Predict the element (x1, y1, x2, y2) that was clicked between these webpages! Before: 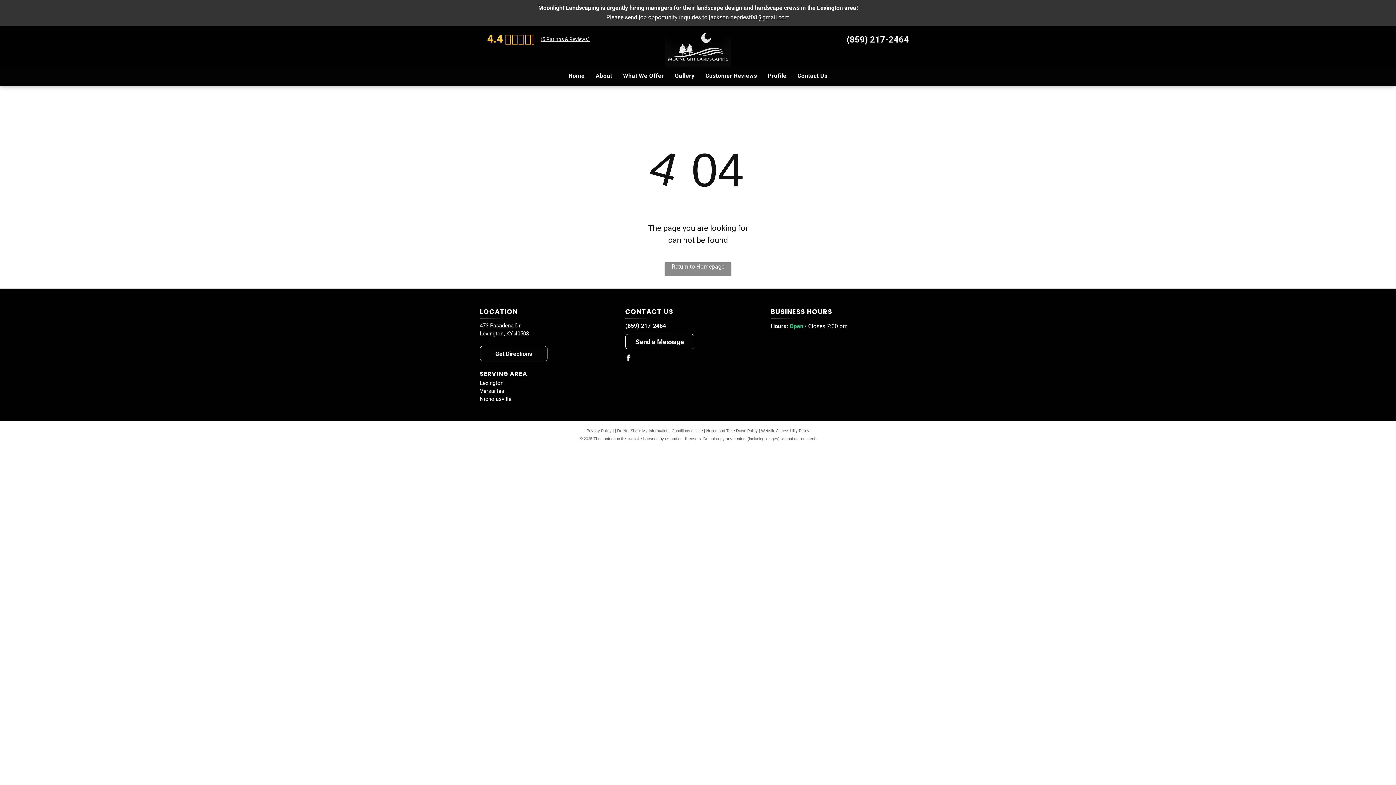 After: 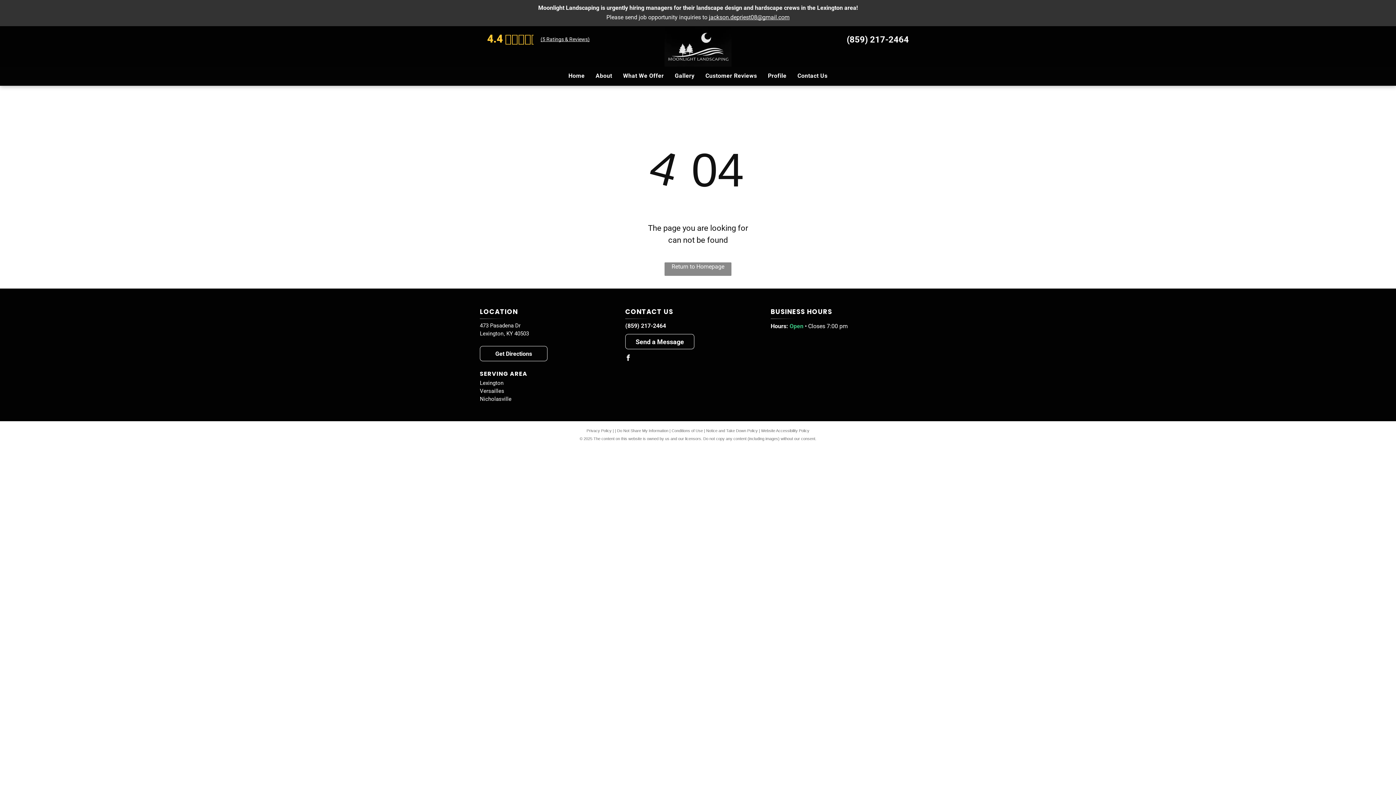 Action: bbox: (846, 34, 909, 44) label: (859) 217-2464